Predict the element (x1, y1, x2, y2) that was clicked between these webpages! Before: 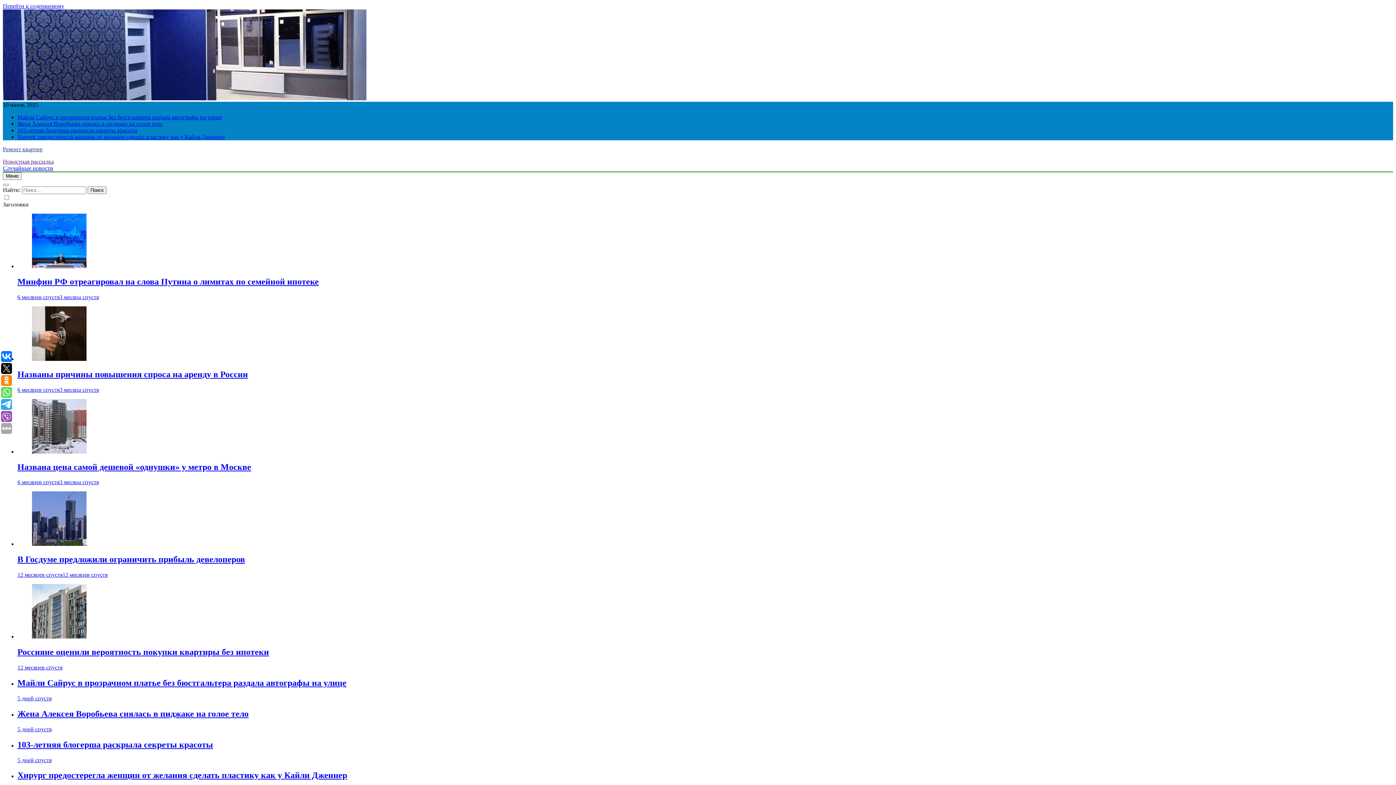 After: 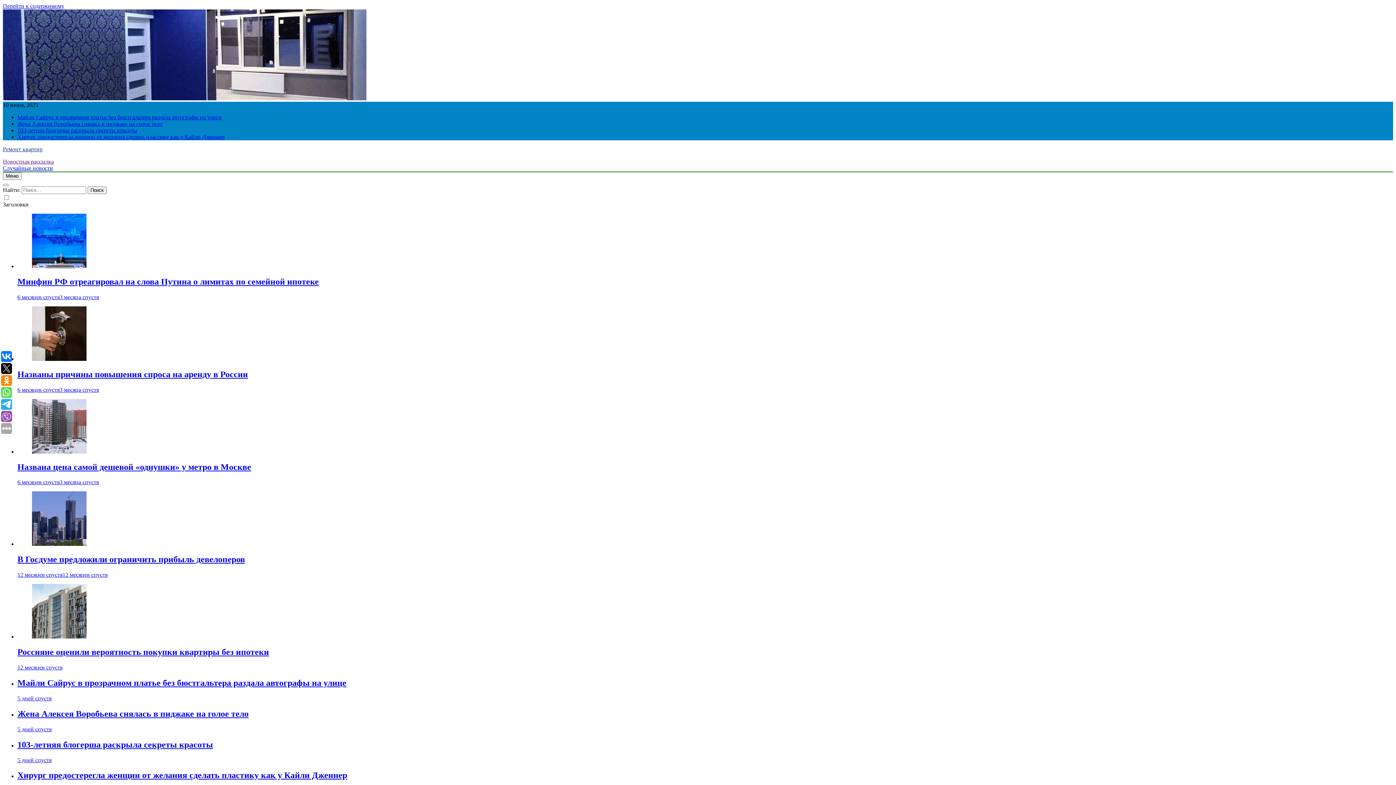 Action: bbox: (32, 541, 86, 547)